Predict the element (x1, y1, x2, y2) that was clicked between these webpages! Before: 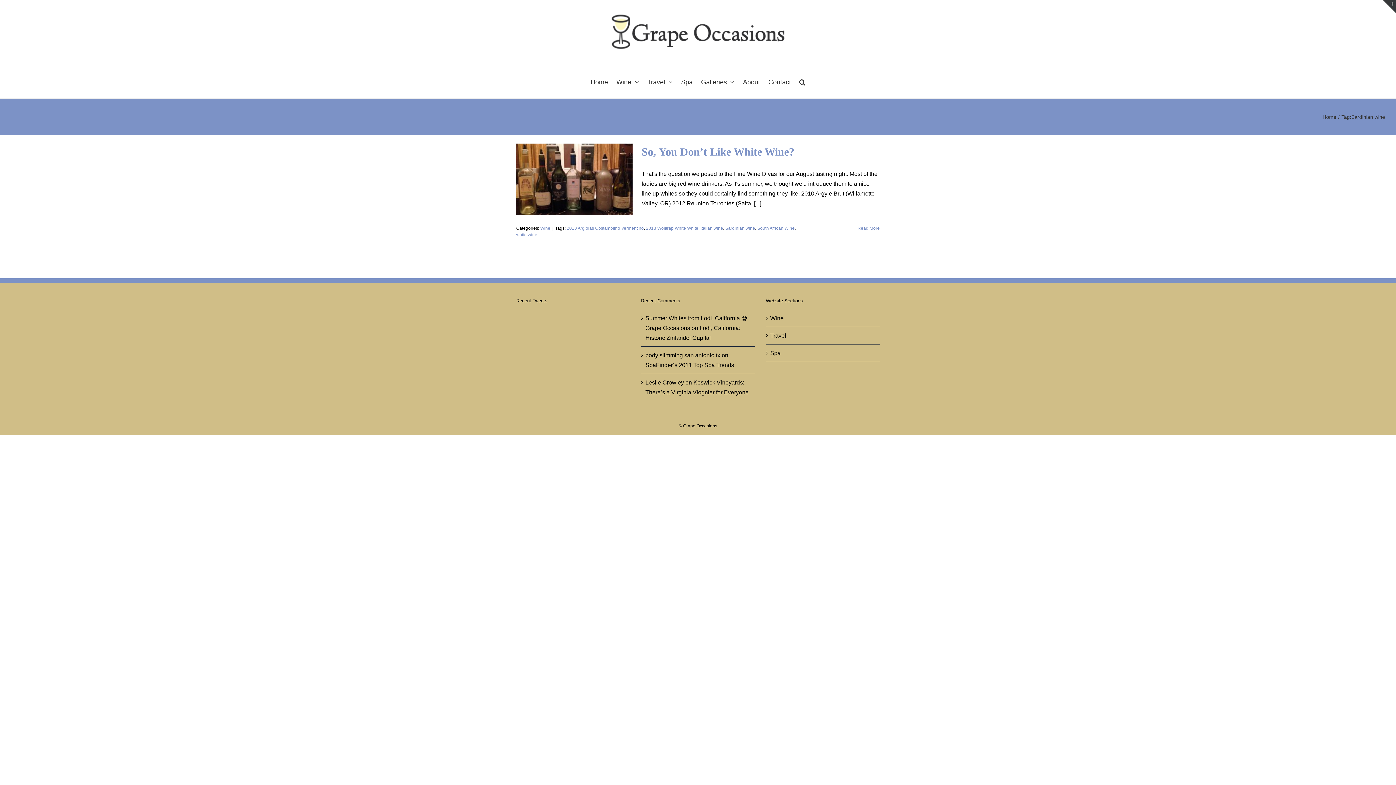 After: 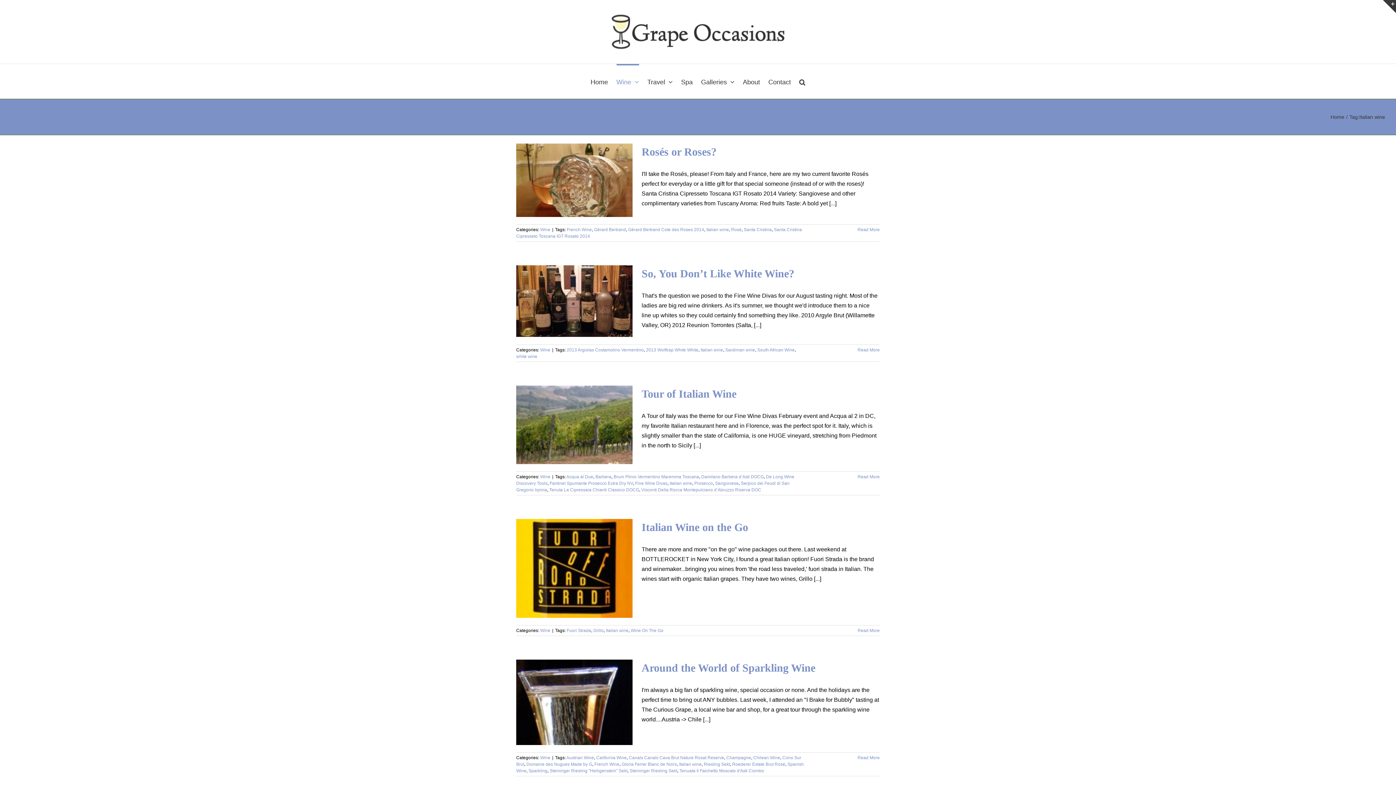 Action: bbox: (700, 225, 723, 230) label: Italian wine